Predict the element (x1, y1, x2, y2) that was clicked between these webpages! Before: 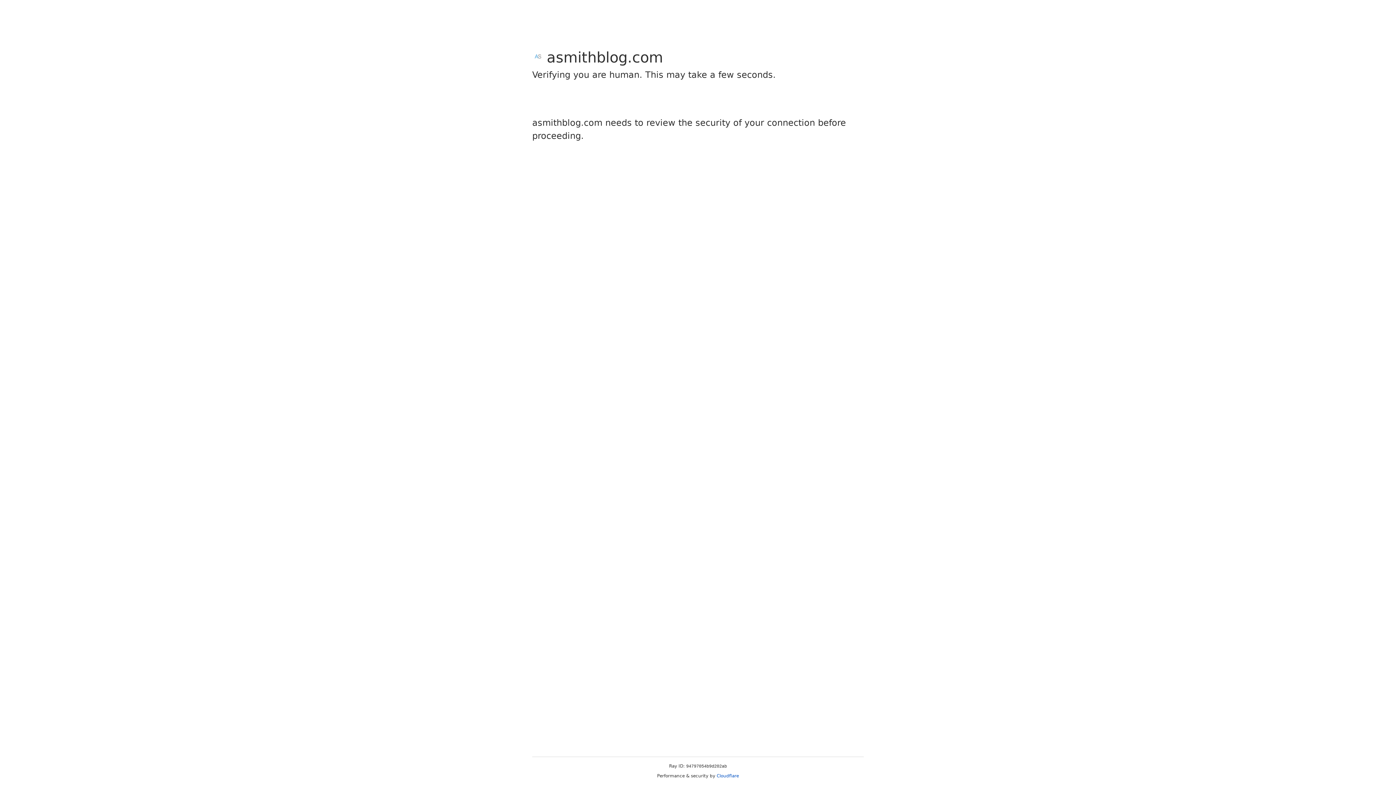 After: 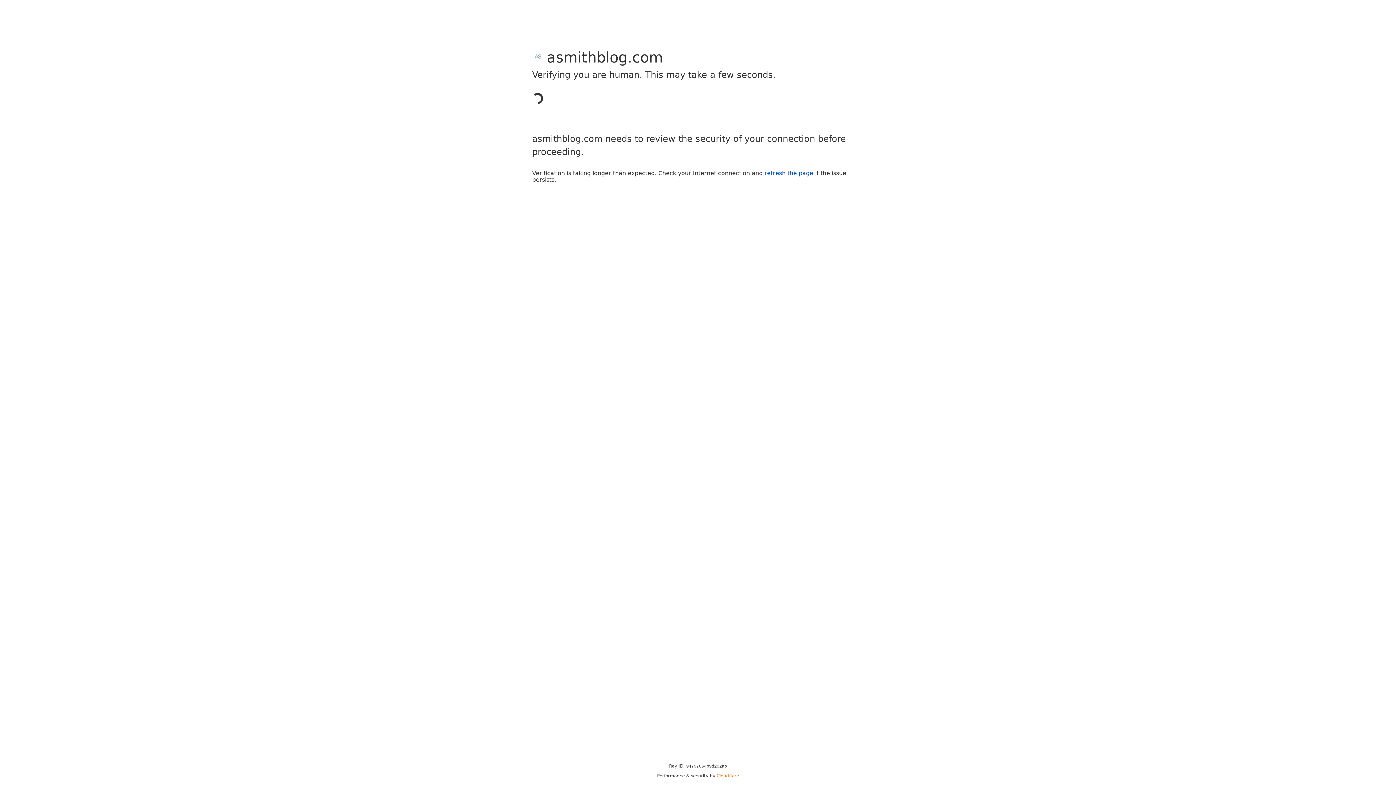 Action: label: Cloudflare bbox: (716, 773, 739, 778)